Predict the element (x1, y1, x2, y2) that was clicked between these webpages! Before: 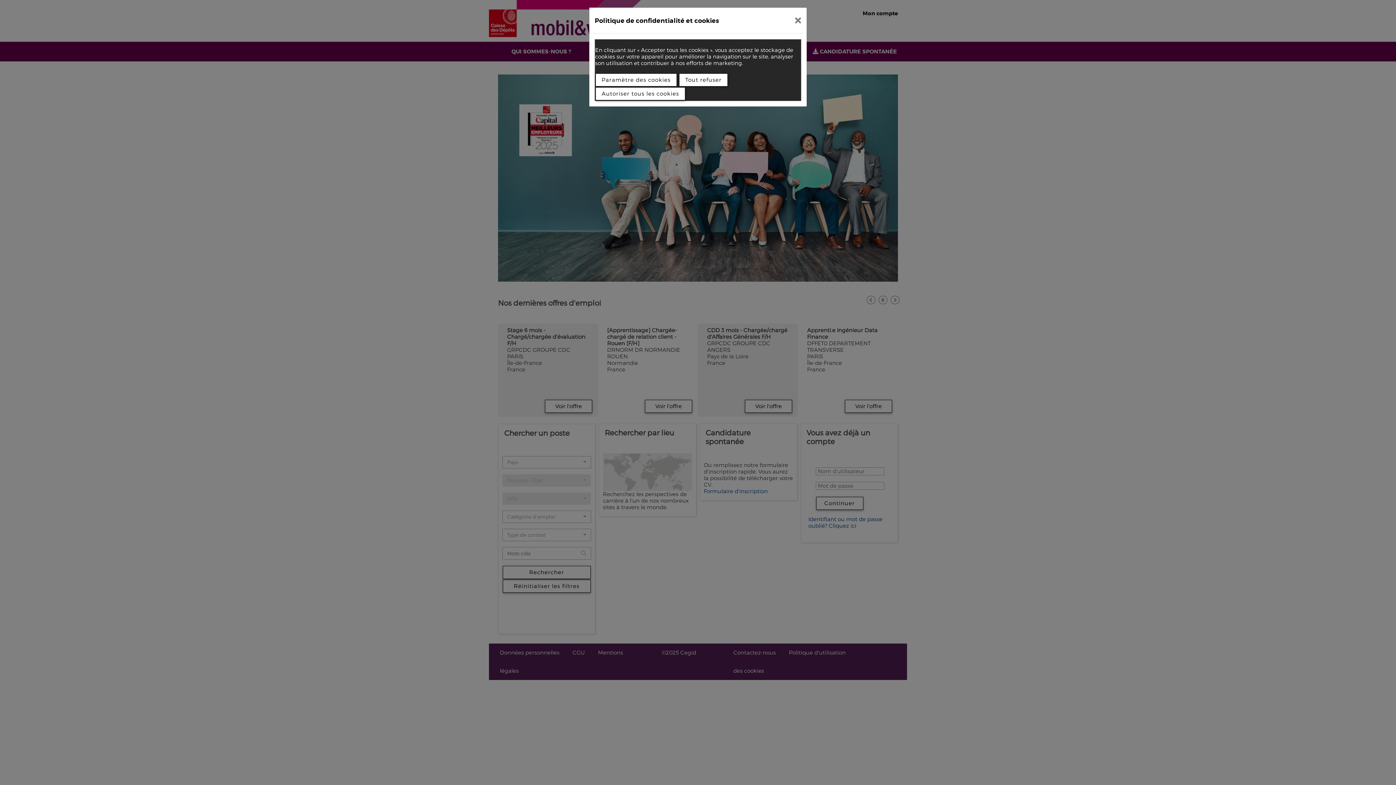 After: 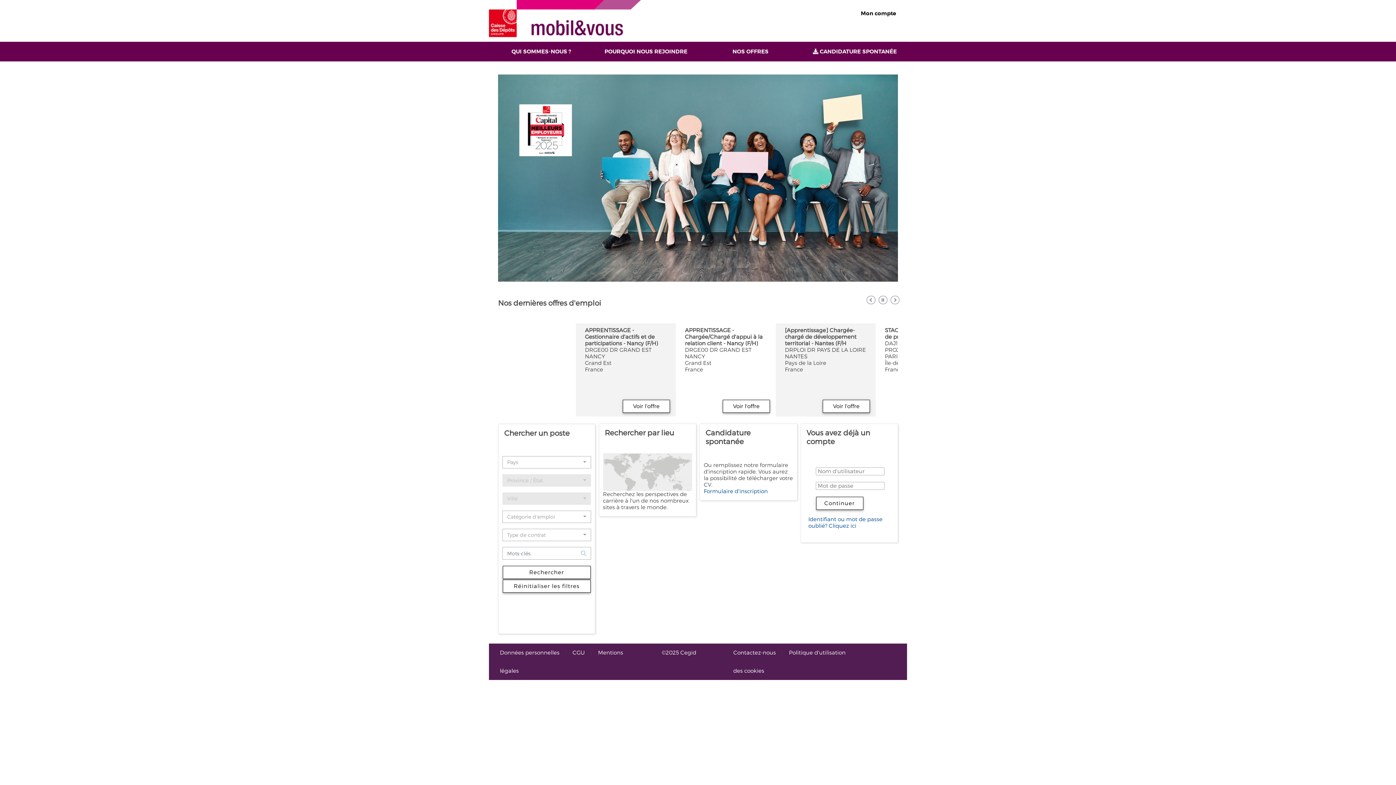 Action: bbox: (789, 10, 807, 30)